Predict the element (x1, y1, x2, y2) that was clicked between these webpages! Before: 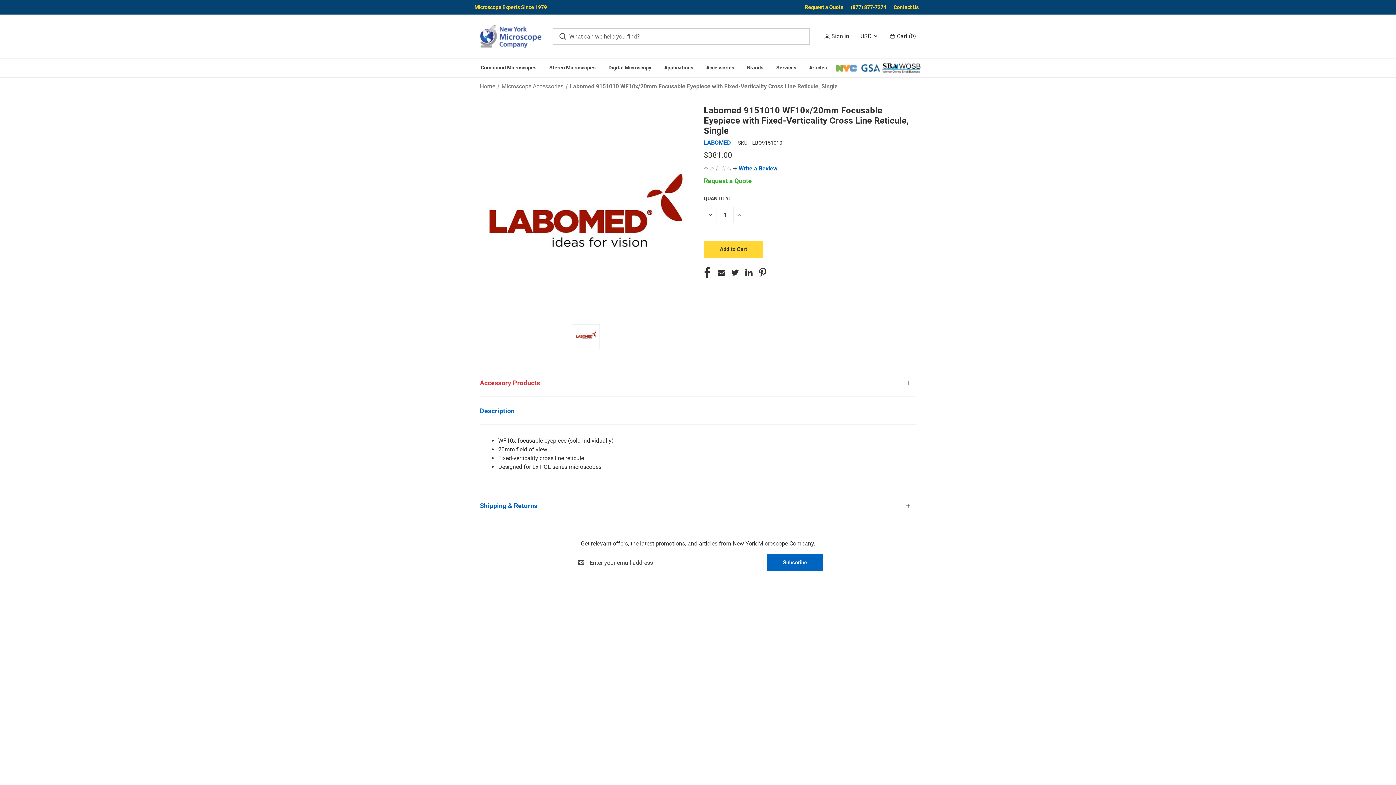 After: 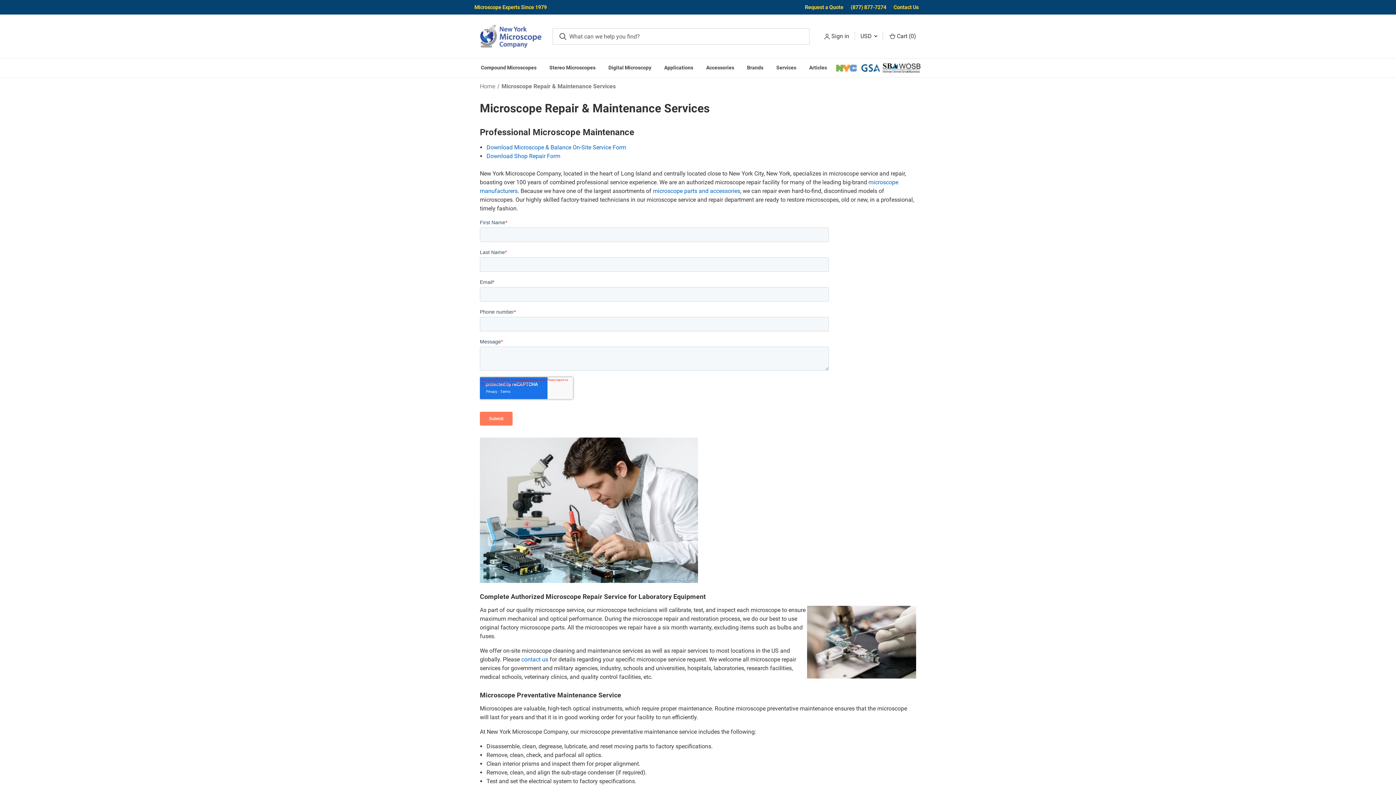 Action: bbox: (770, 58, 802, 77) label: Services